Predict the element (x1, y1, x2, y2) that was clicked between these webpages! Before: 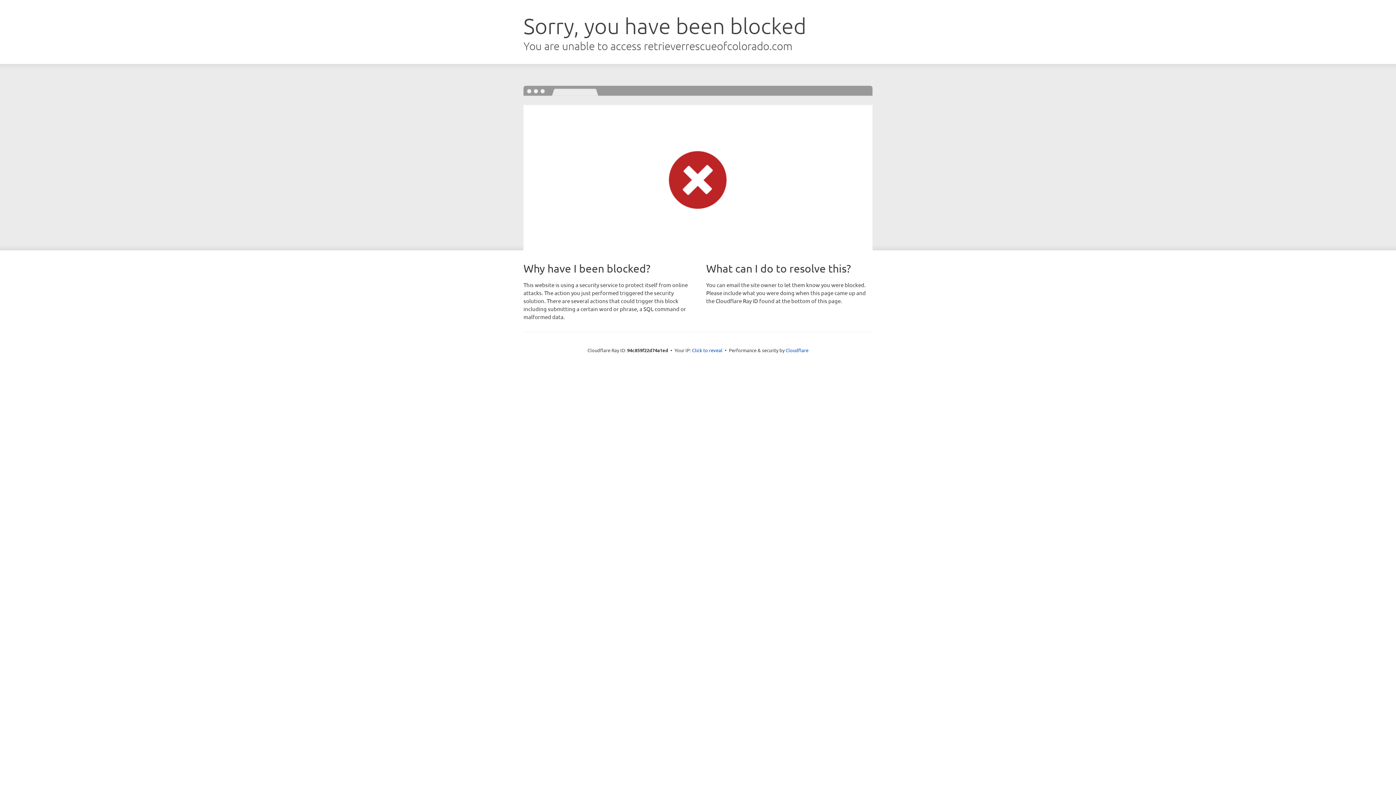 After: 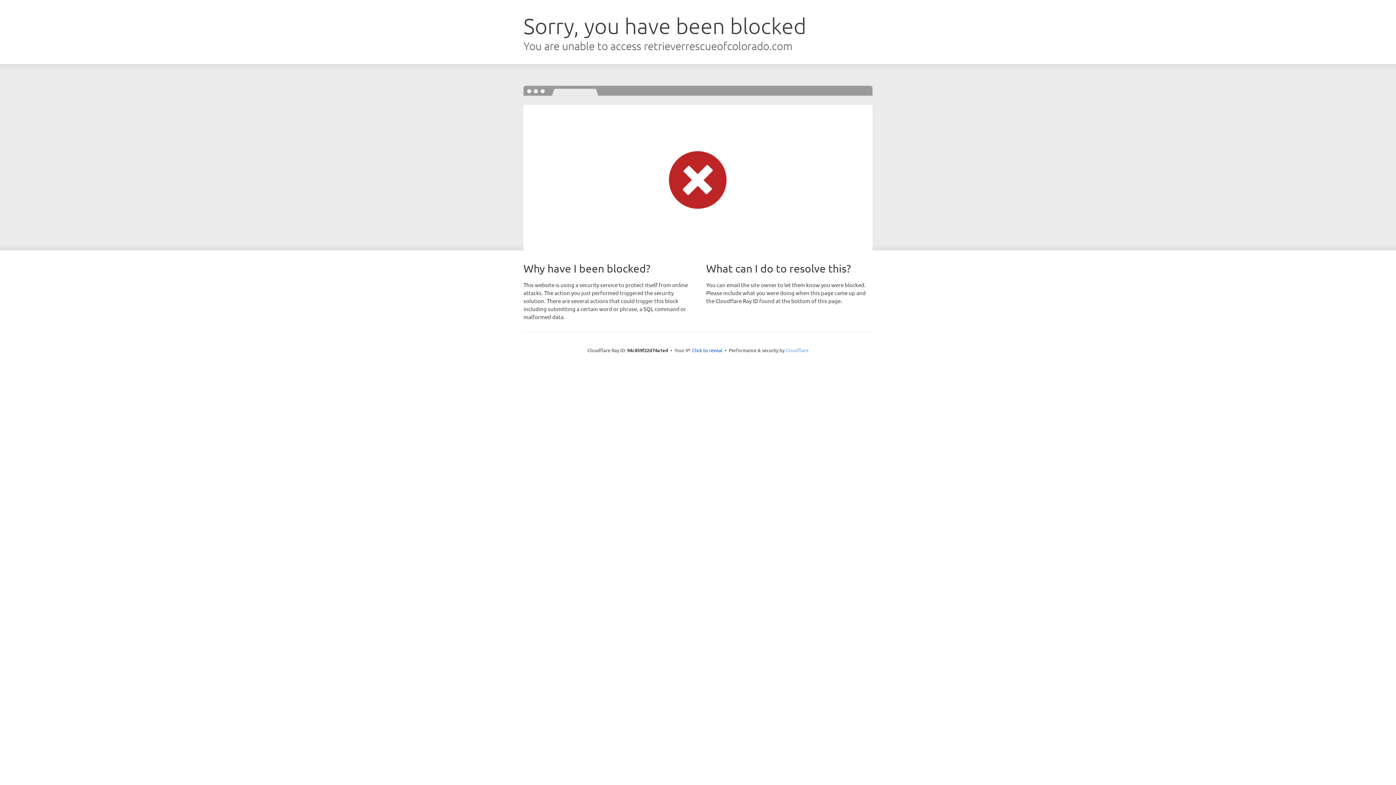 Action: label: Cloudflare bbox: (785, 347, 808, 353)